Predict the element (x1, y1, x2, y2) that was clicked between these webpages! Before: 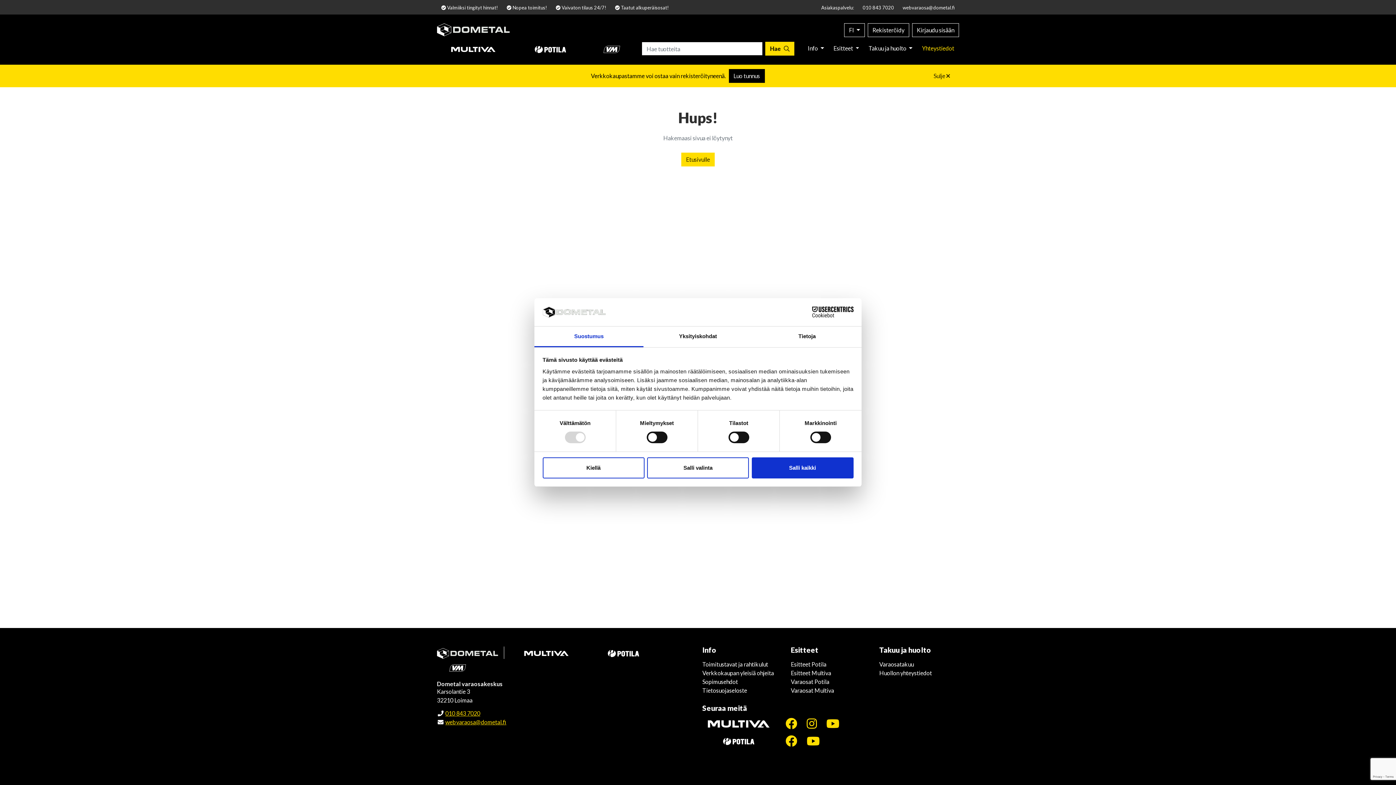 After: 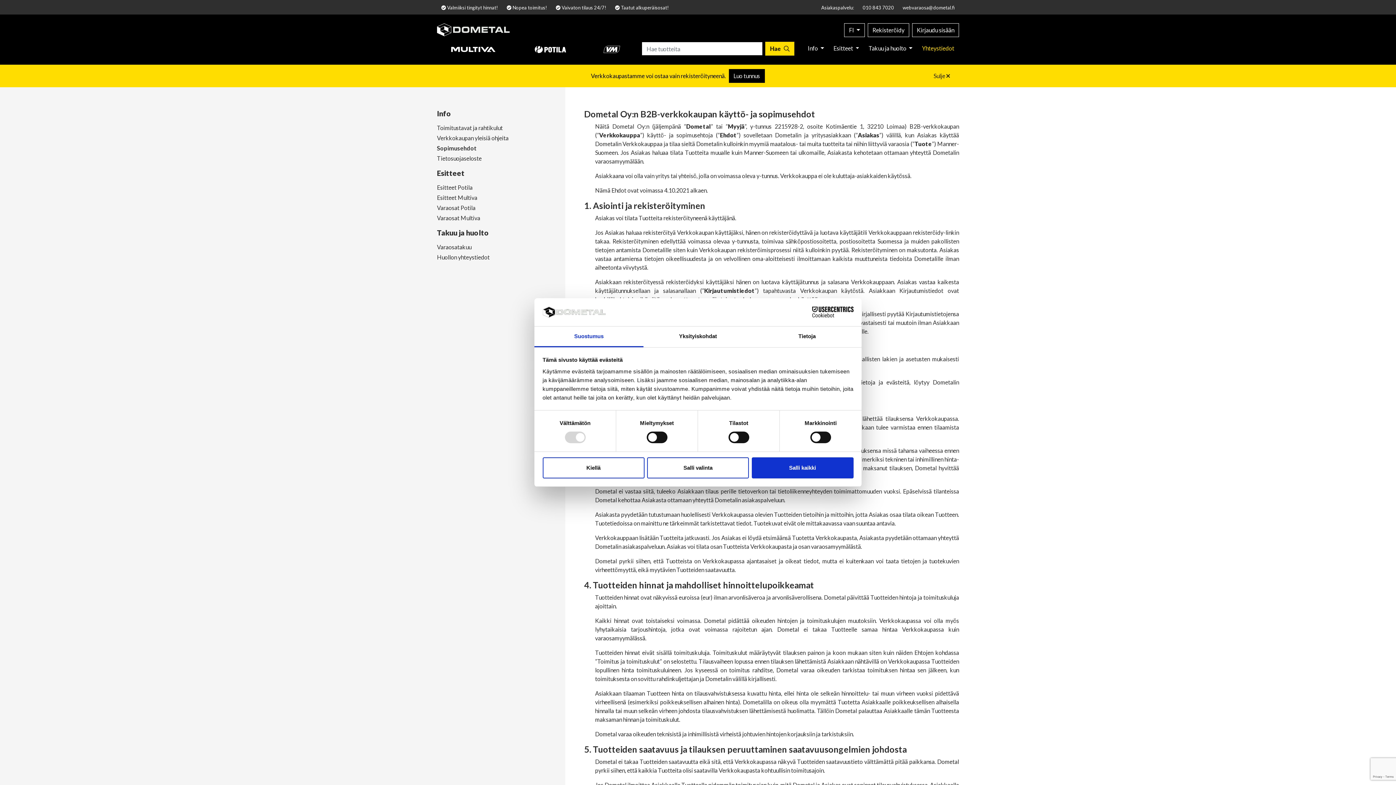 Action: label: Sopimusehdot bbox: (702, 678, 738, 685)